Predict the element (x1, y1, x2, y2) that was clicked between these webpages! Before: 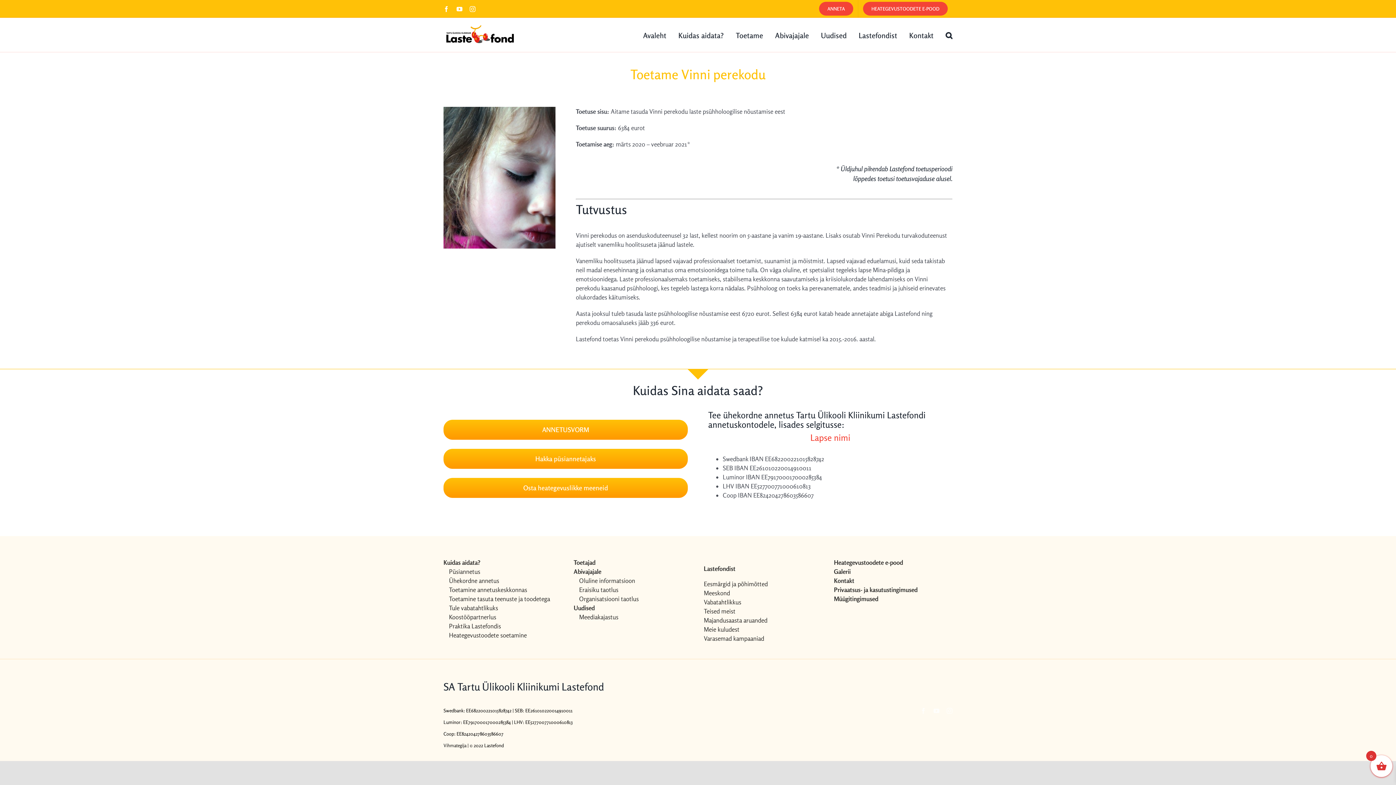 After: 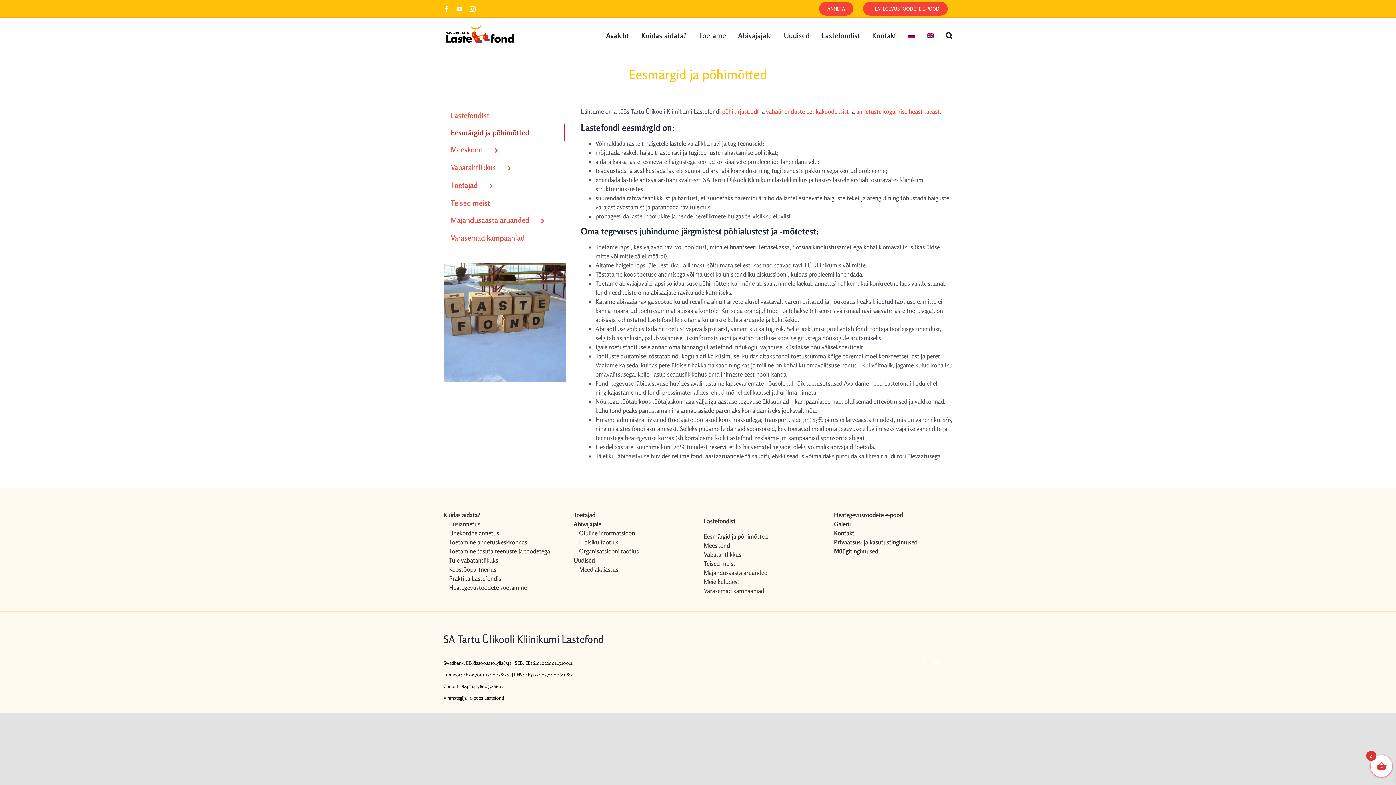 Action: bbox: (704, 579, 822, 588) label: Eesmärgid ja põhimõtted